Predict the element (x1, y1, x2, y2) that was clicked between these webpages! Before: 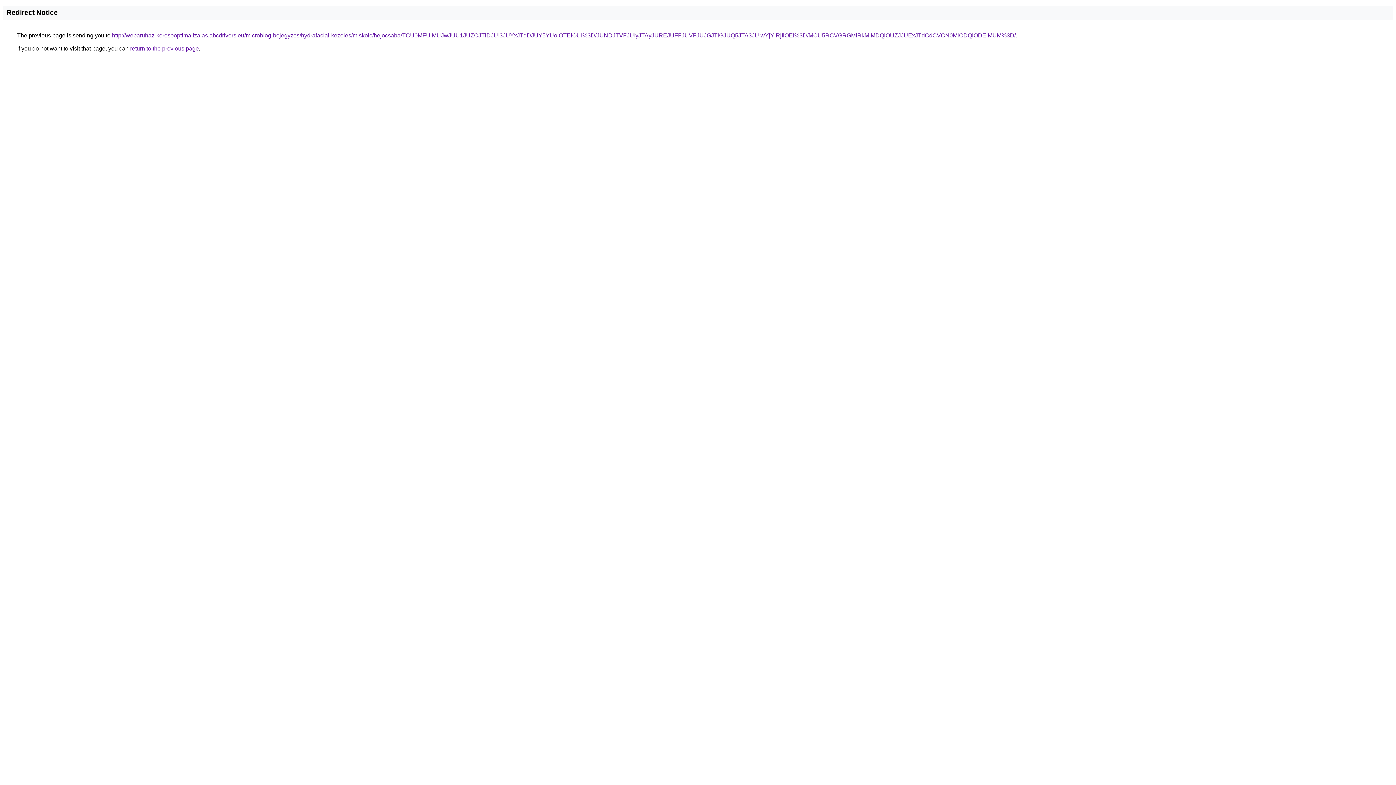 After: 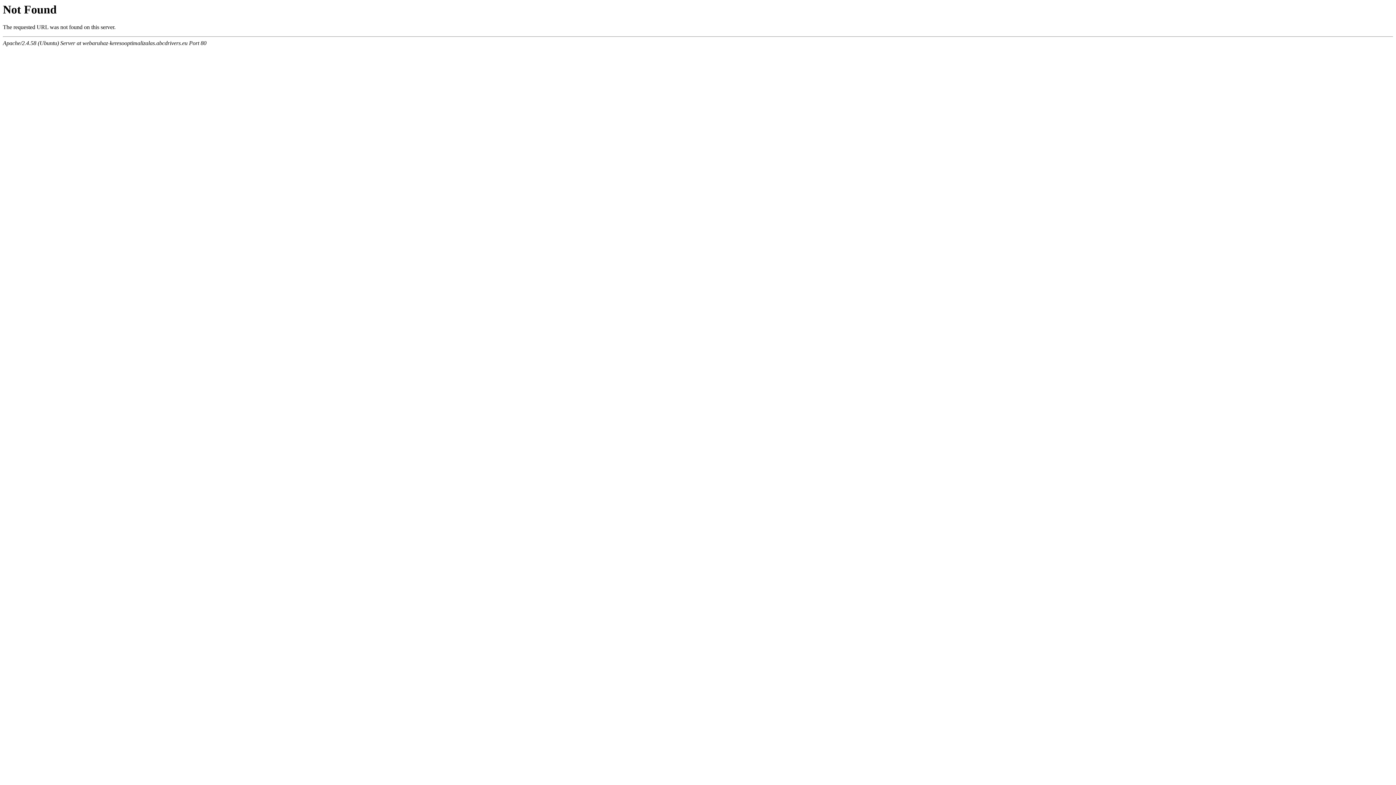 Action: label: http://webaruhaz-keresooptimalizalas.abcdrivers.eu/microblog-bejegyzes/hydrafacial-kezeles/miskolc/hejocsaba/TCU0MFUlMUJwJUU1JUZCJTlDJUI3JUYxJTdDJUY5YUolOTElOUI%3D/JUNDJTVFJUIyJTAyJUREJUFFJUVFJUJGJTlGJUQ5JTA3JUIwYjYlRjIlOEI%3D/MCU5RCVGRGMlRkMlMDQlOUZJJUExJTdCdCVCN0MlODQlODElMUM%3D/ bbox: (112, 32, 1016, 38)